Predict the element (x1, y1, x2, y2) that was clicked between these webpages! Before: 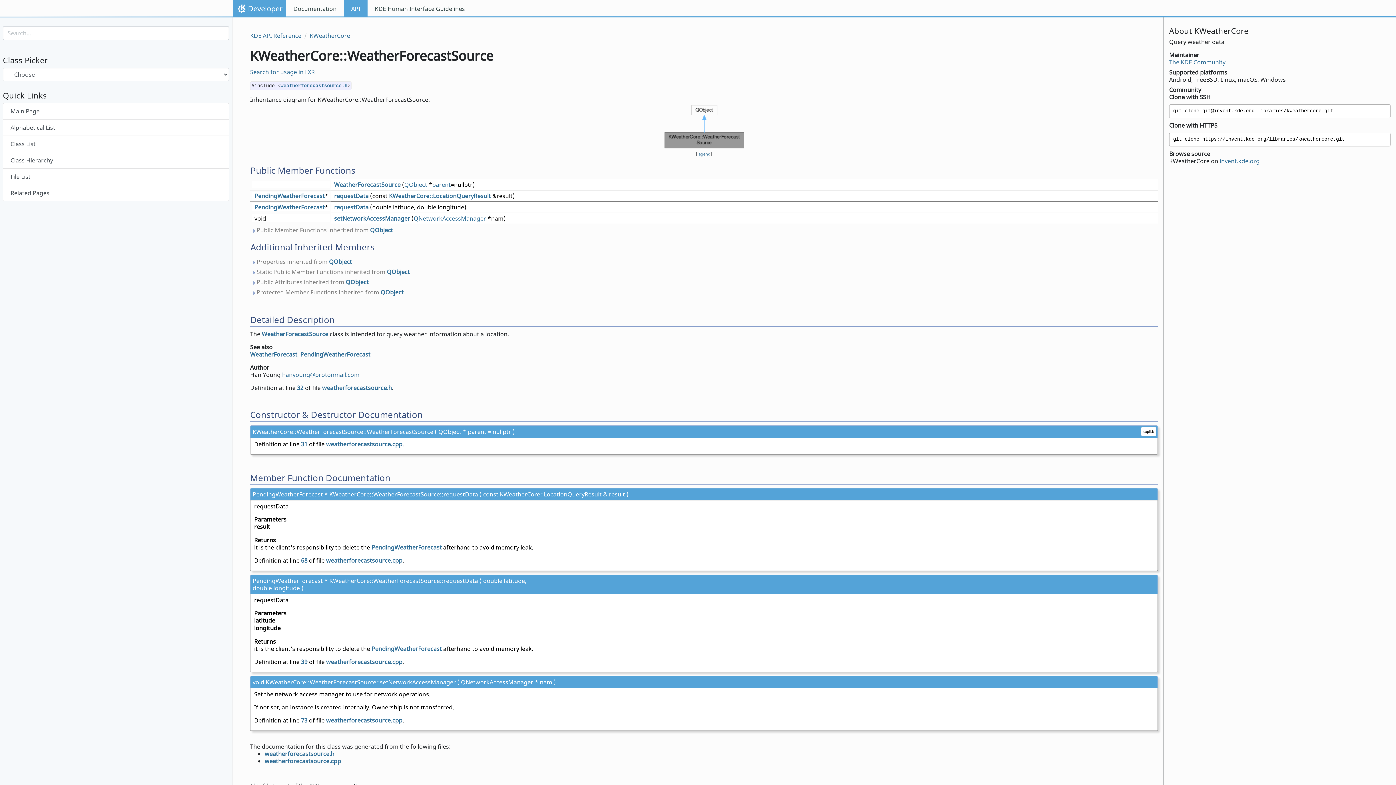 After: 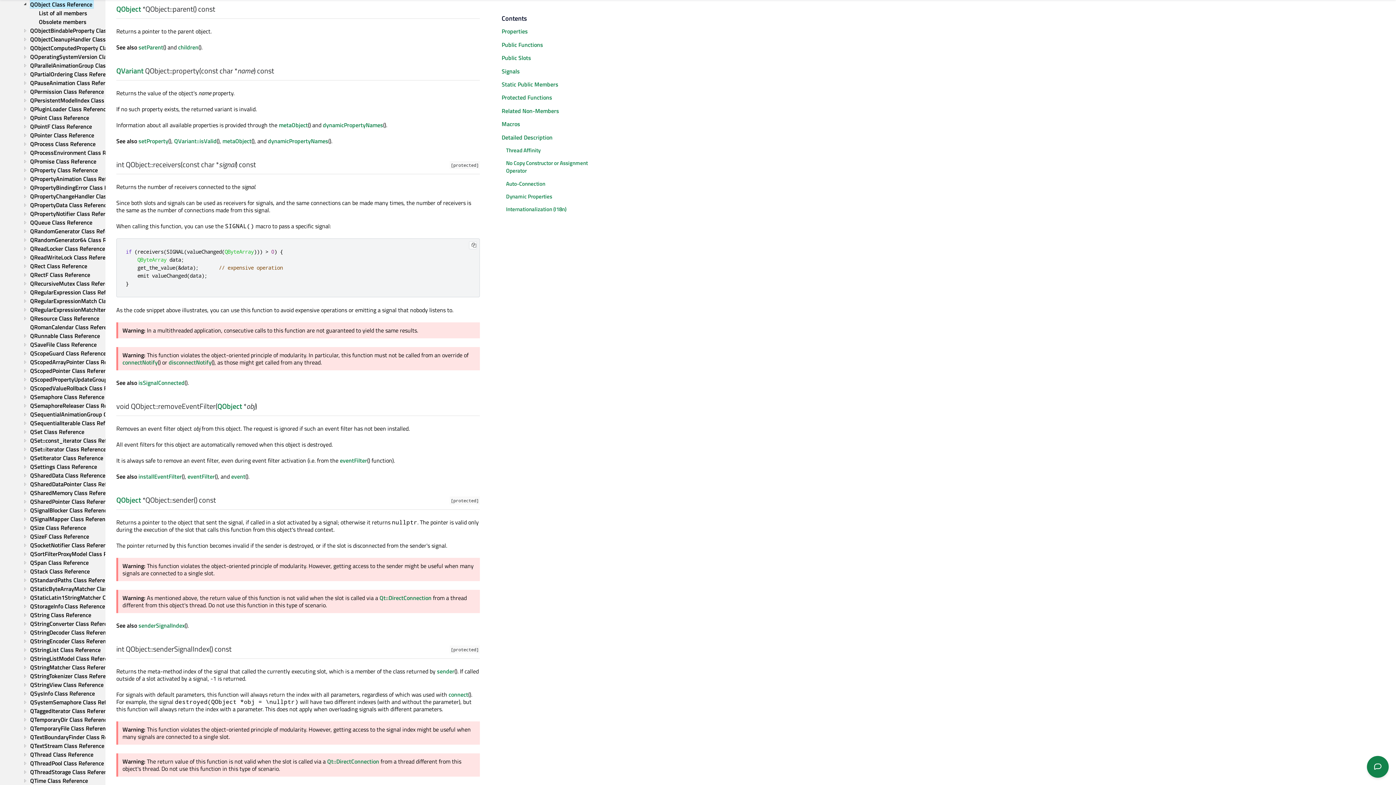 Action: bbox: (432, 180, 450, 188) label: parent